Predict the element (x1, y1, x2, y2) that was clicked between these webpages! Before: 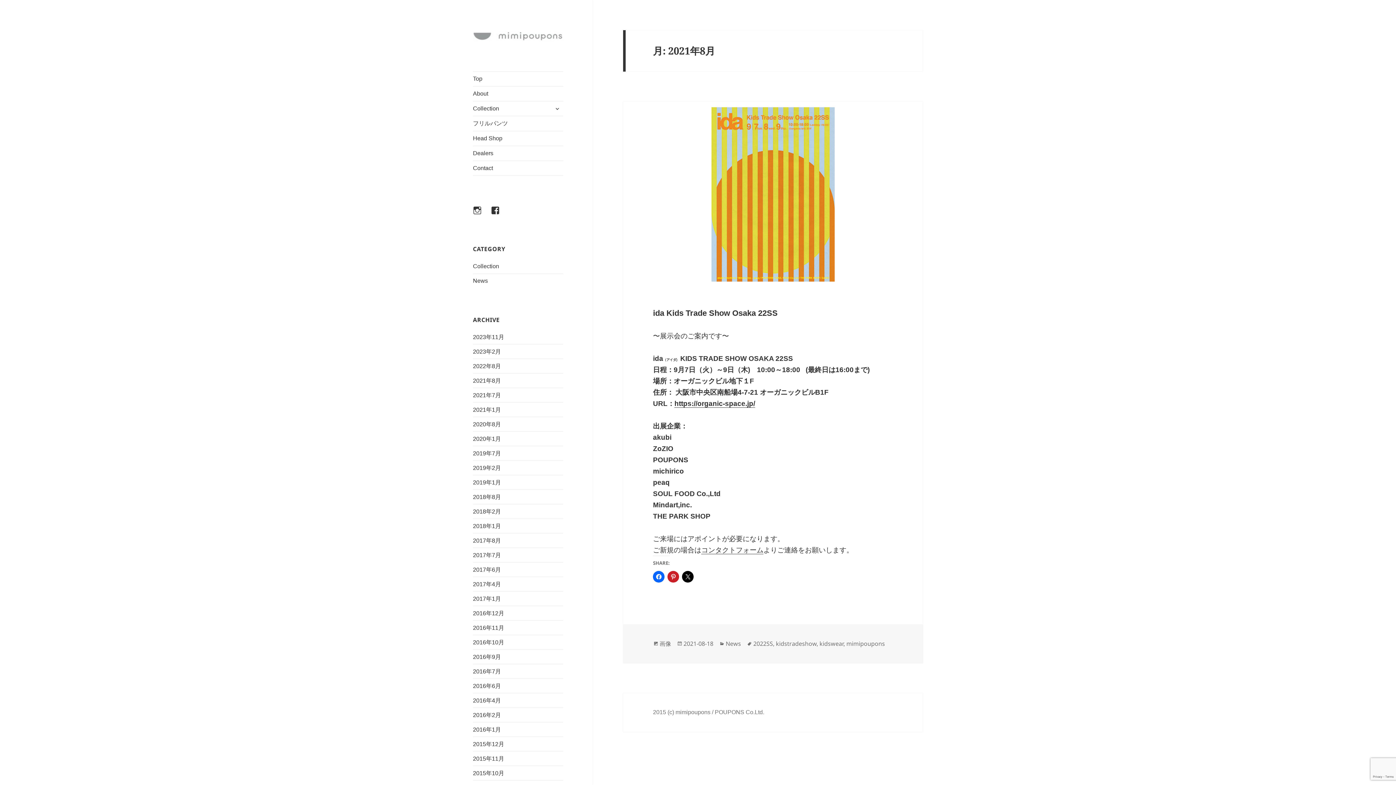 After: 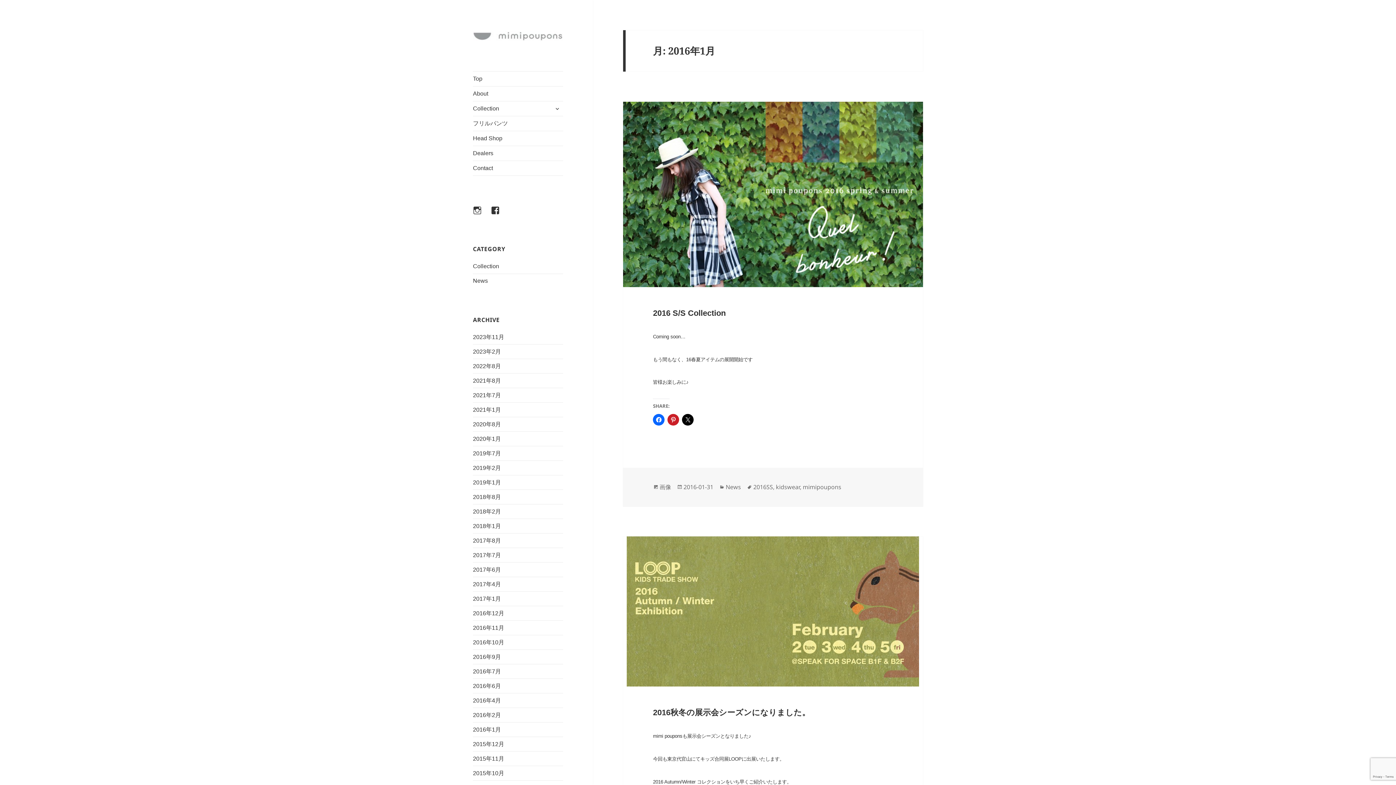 Action: bbox: (473, 726, 501, 732) label: 2016年1月